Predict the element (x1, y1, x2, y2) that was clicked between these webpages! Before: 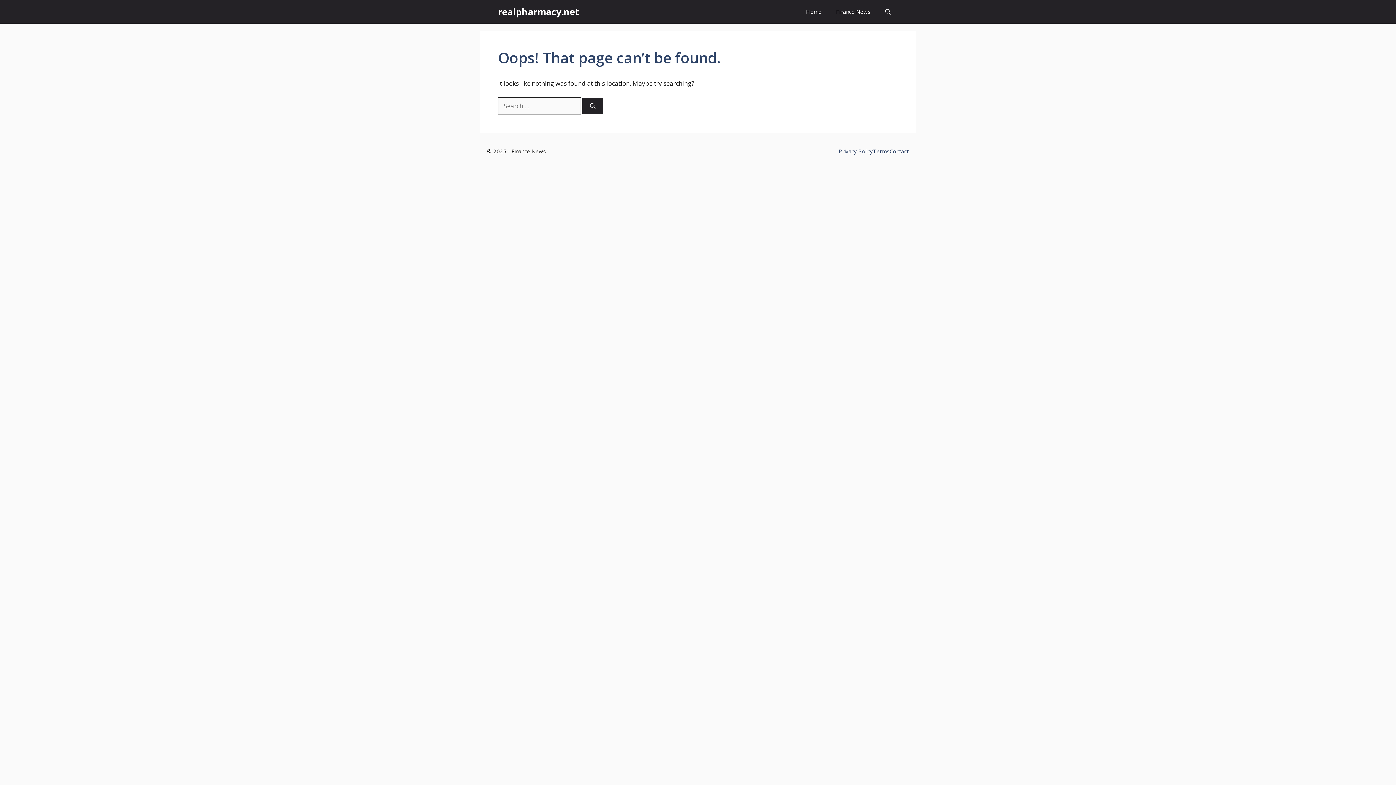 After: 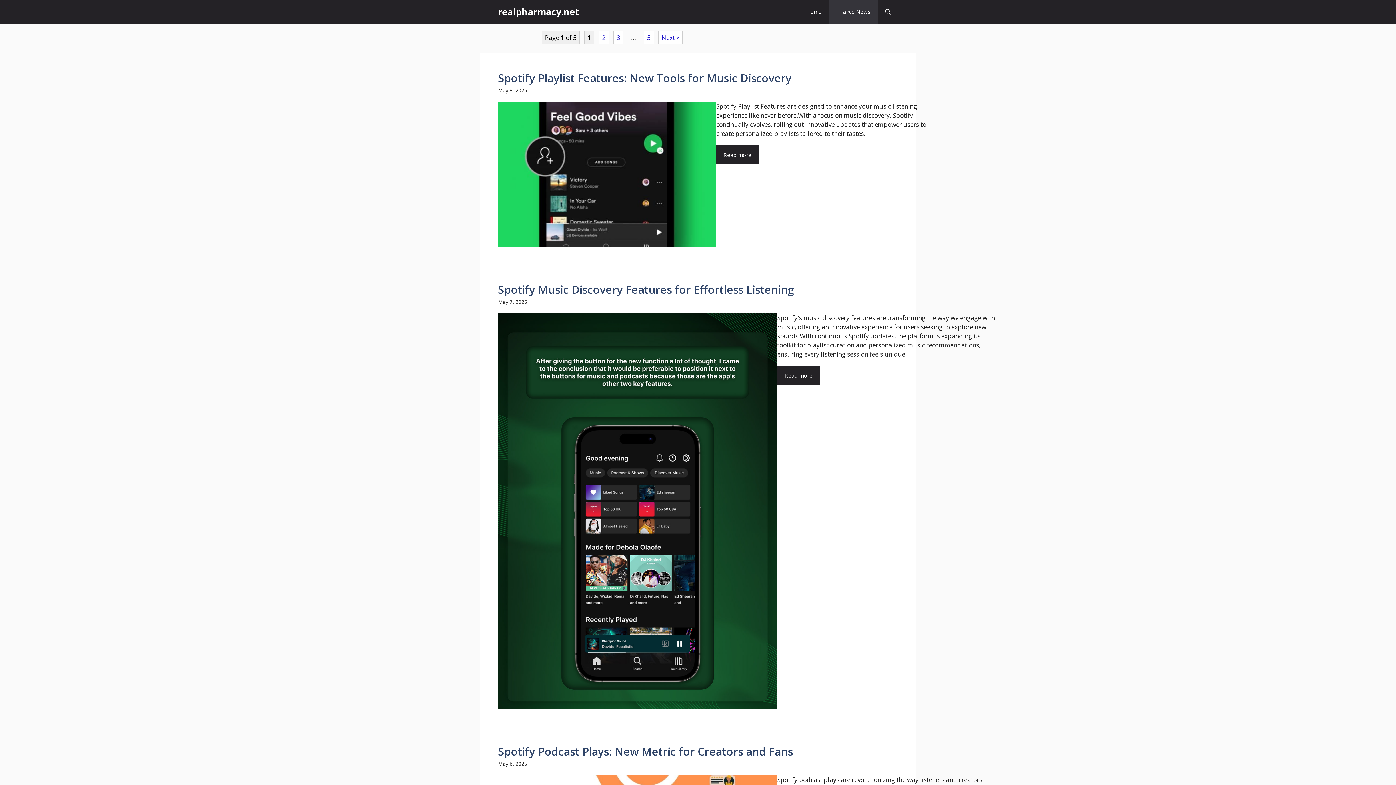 Action: bbox: (829, 0, 878, 23) label: Finance News